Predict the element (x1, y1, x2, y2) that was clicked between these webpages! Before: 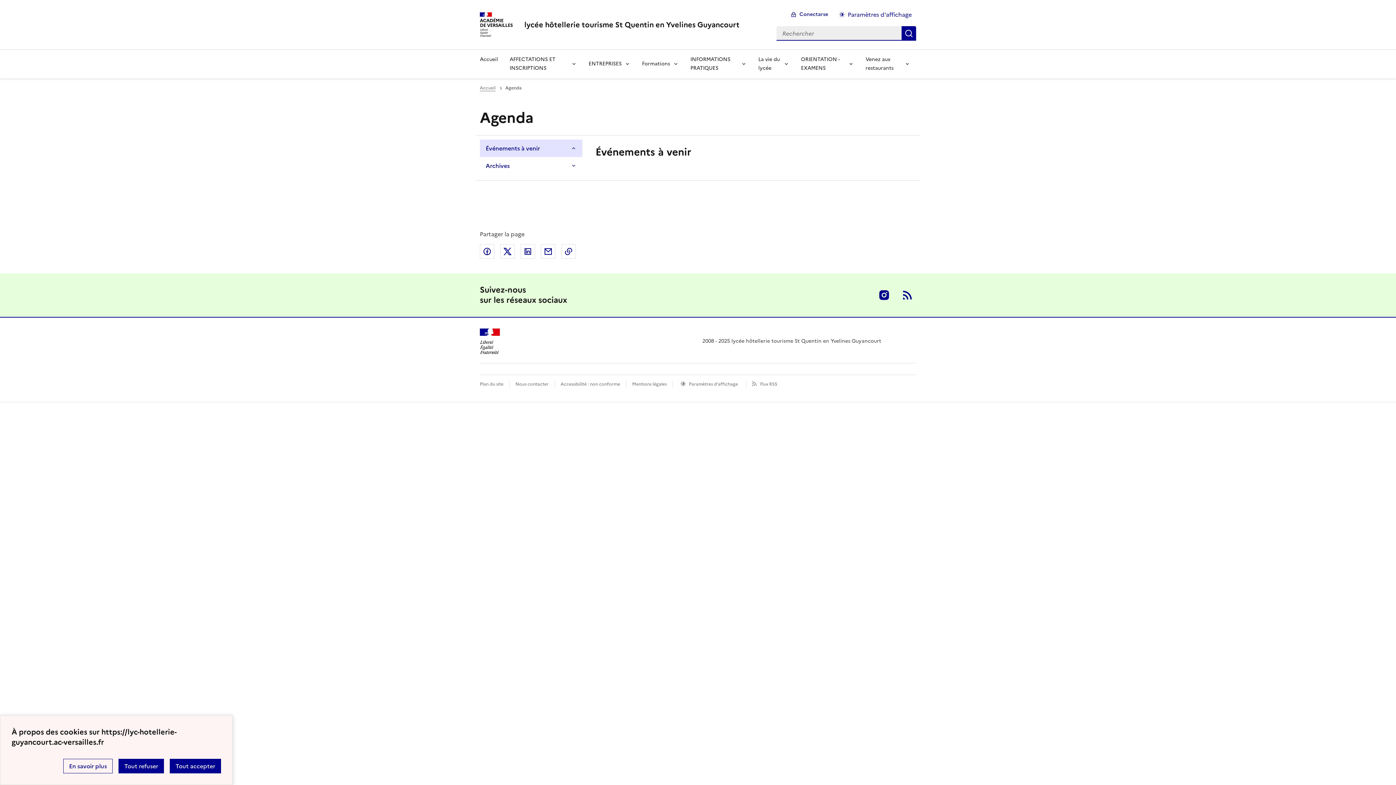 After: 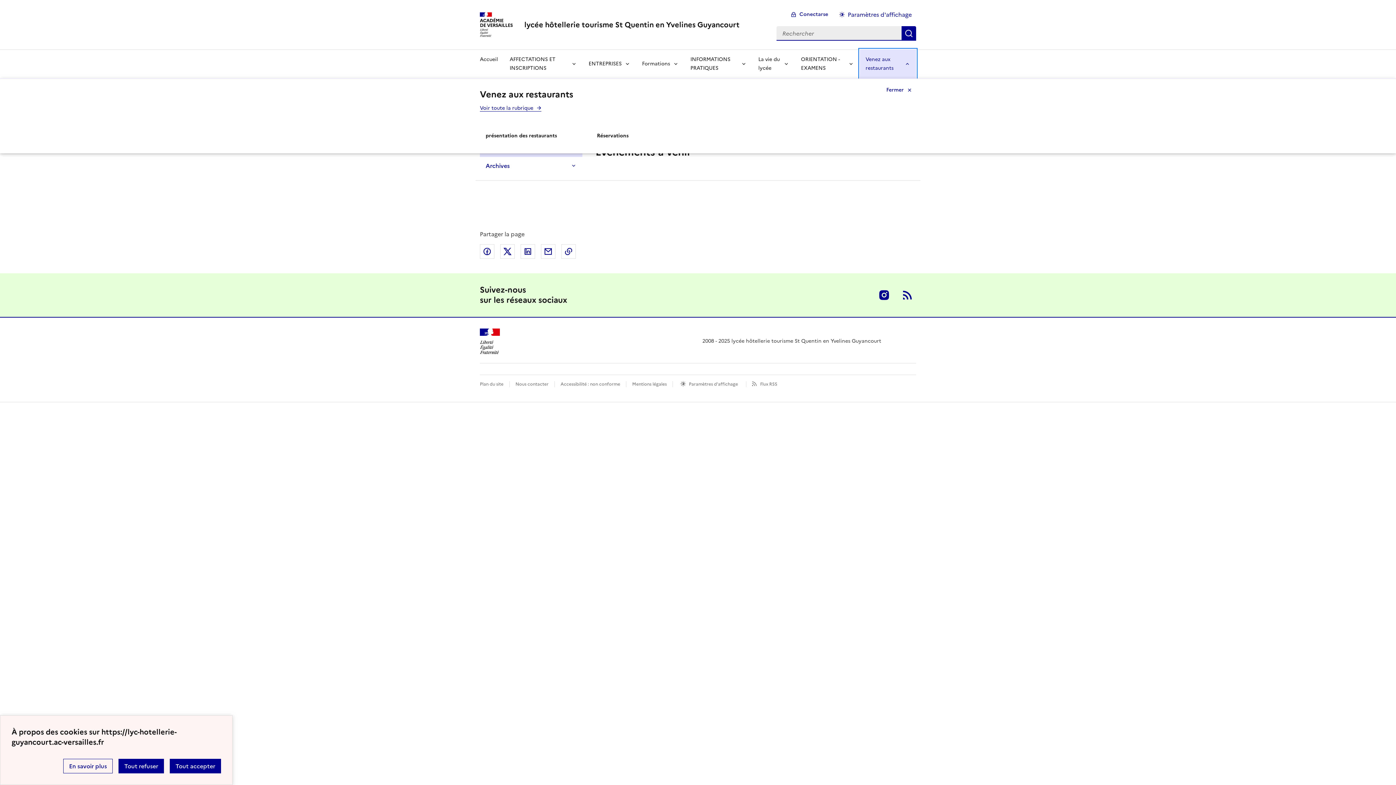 Action: bbox: (859, 49, 916, 78) label: Déplier la rubrique Venez aux restaurants